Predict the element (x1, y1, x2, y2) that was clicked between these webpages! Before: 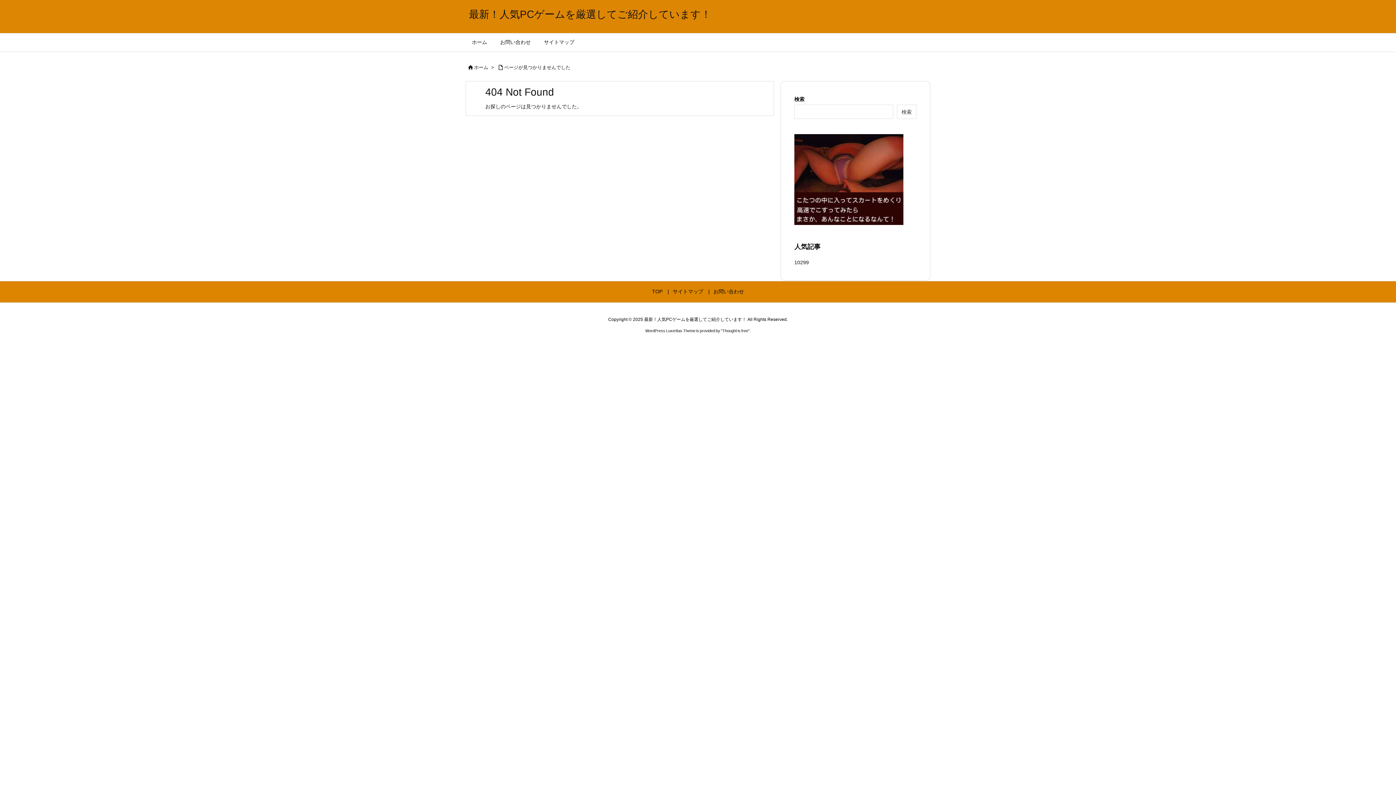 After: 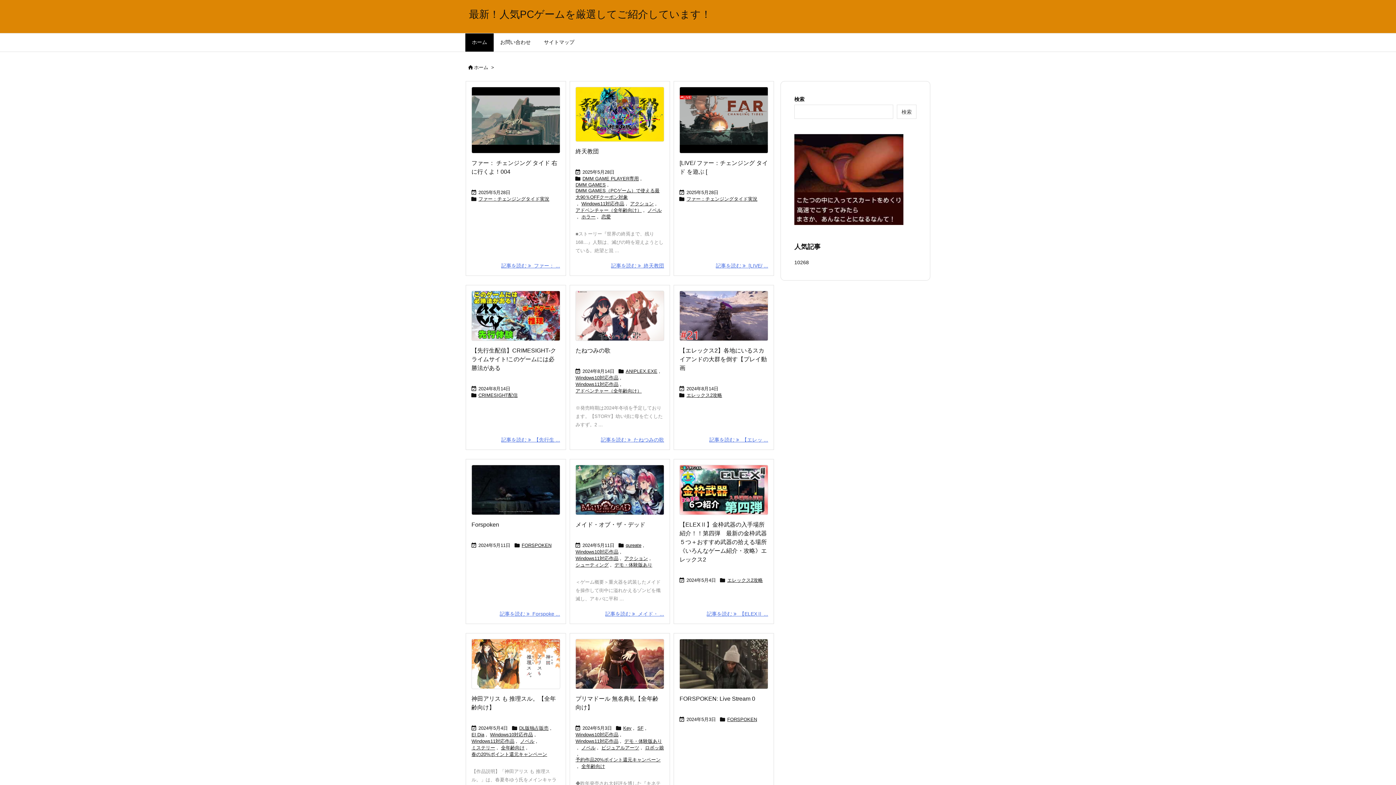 Action: bbox: (652, 288, 662, 294) label: TOP